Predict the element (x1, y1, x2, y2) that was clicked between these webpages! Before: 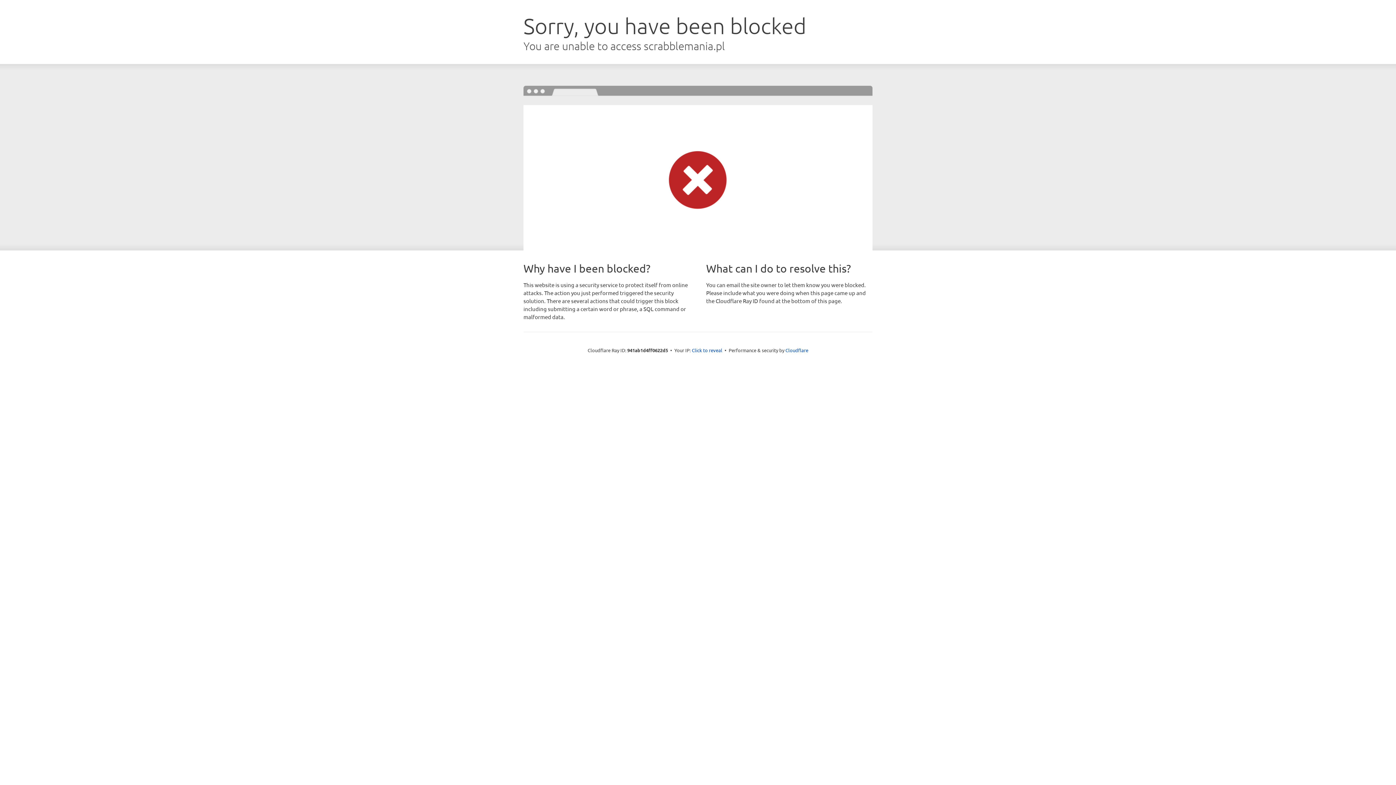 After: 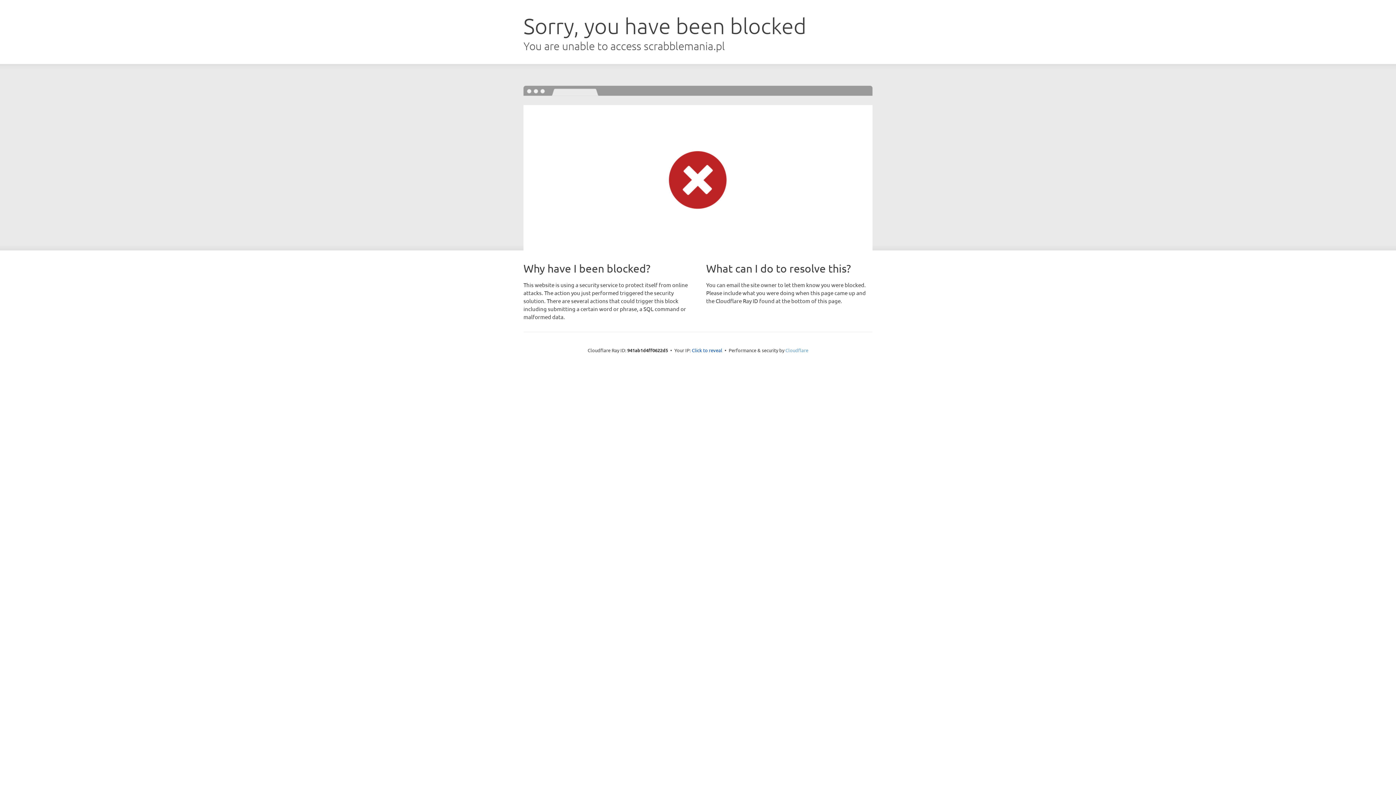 Action: label: Cloudflare bbox: (785, 347, 808, 353)